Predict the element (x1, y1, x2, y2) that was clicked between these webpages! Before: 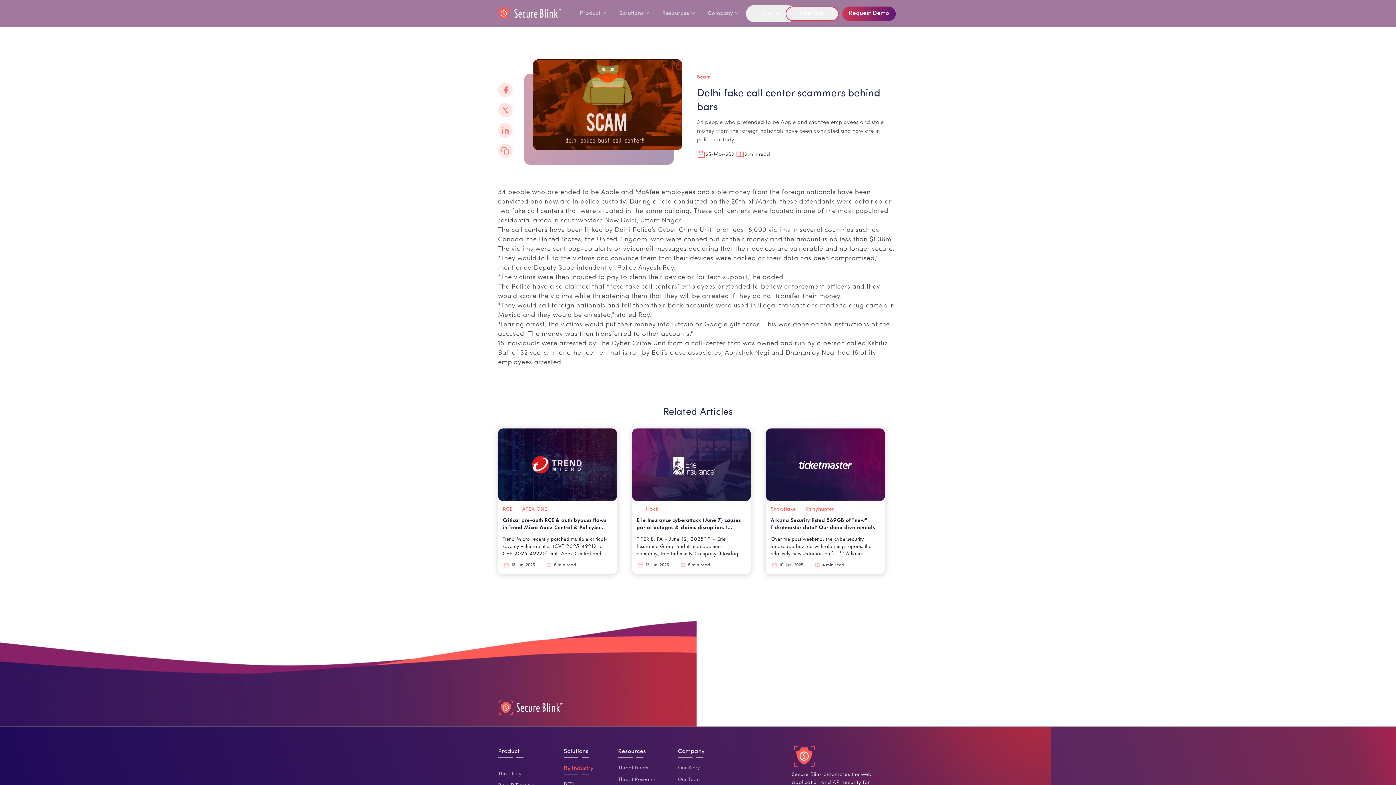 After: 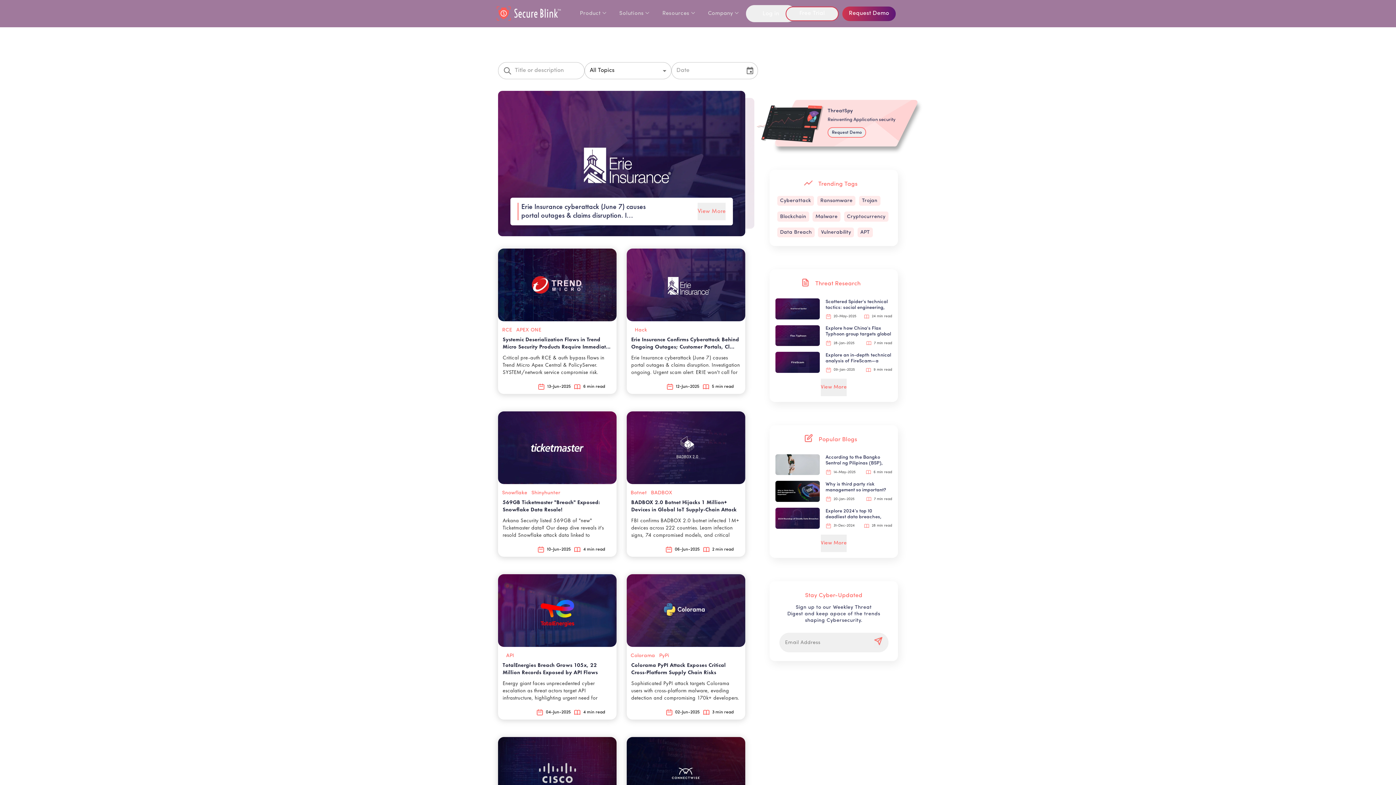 Action: label: Threat Feeds bbox: (618, 762, 678, 774)